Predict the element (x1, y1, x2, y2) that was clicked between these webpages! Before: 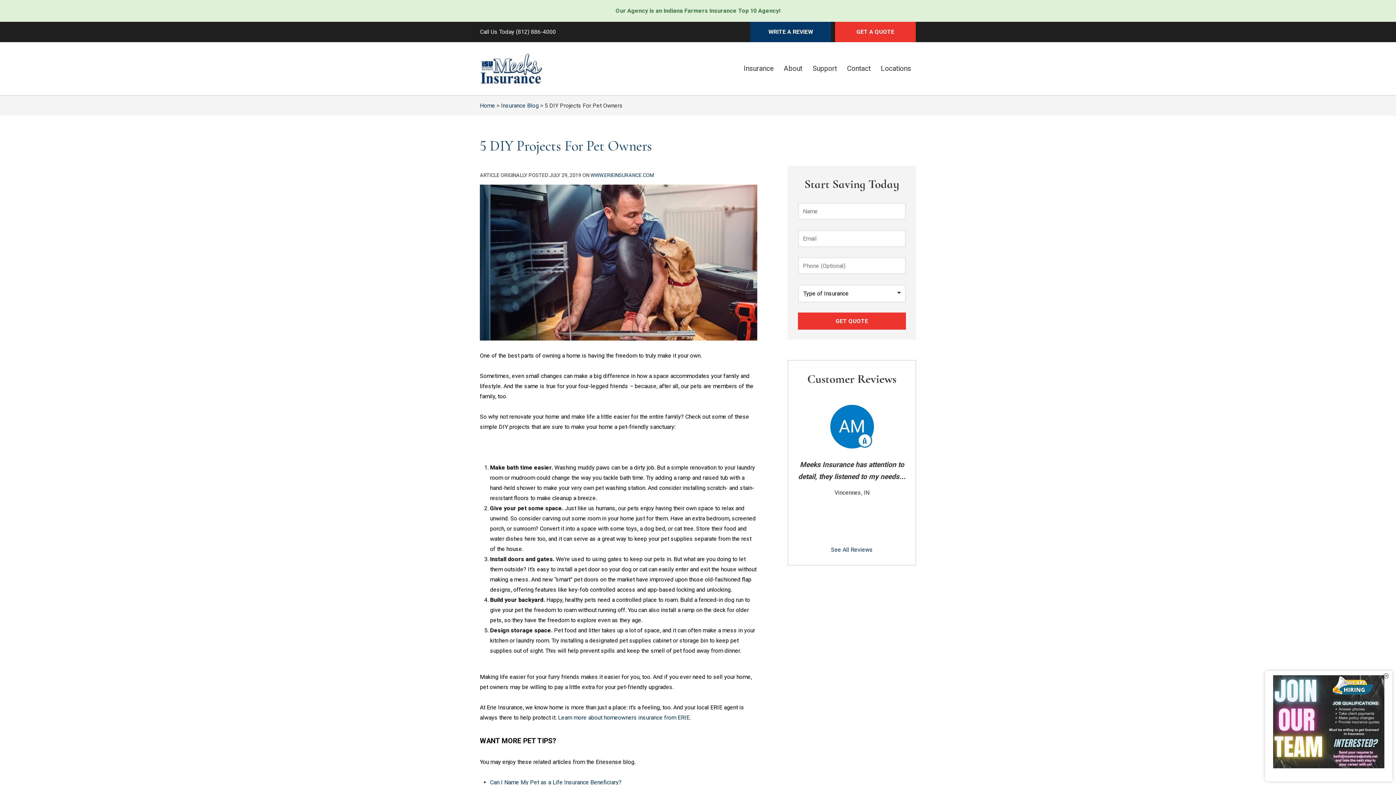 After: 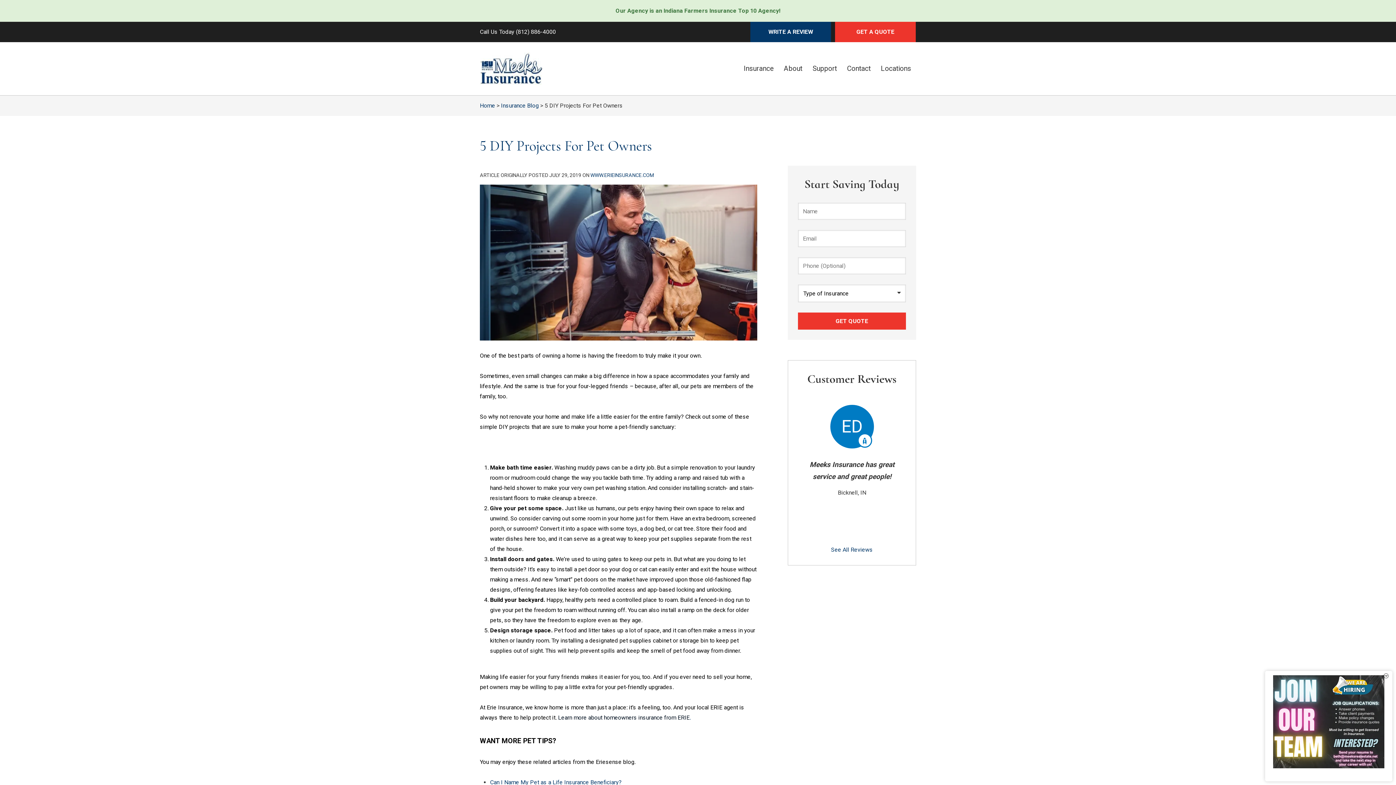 Action: label: Learn more about homeowners insurance from ERIE bbox: (558, 714, 689, 721)